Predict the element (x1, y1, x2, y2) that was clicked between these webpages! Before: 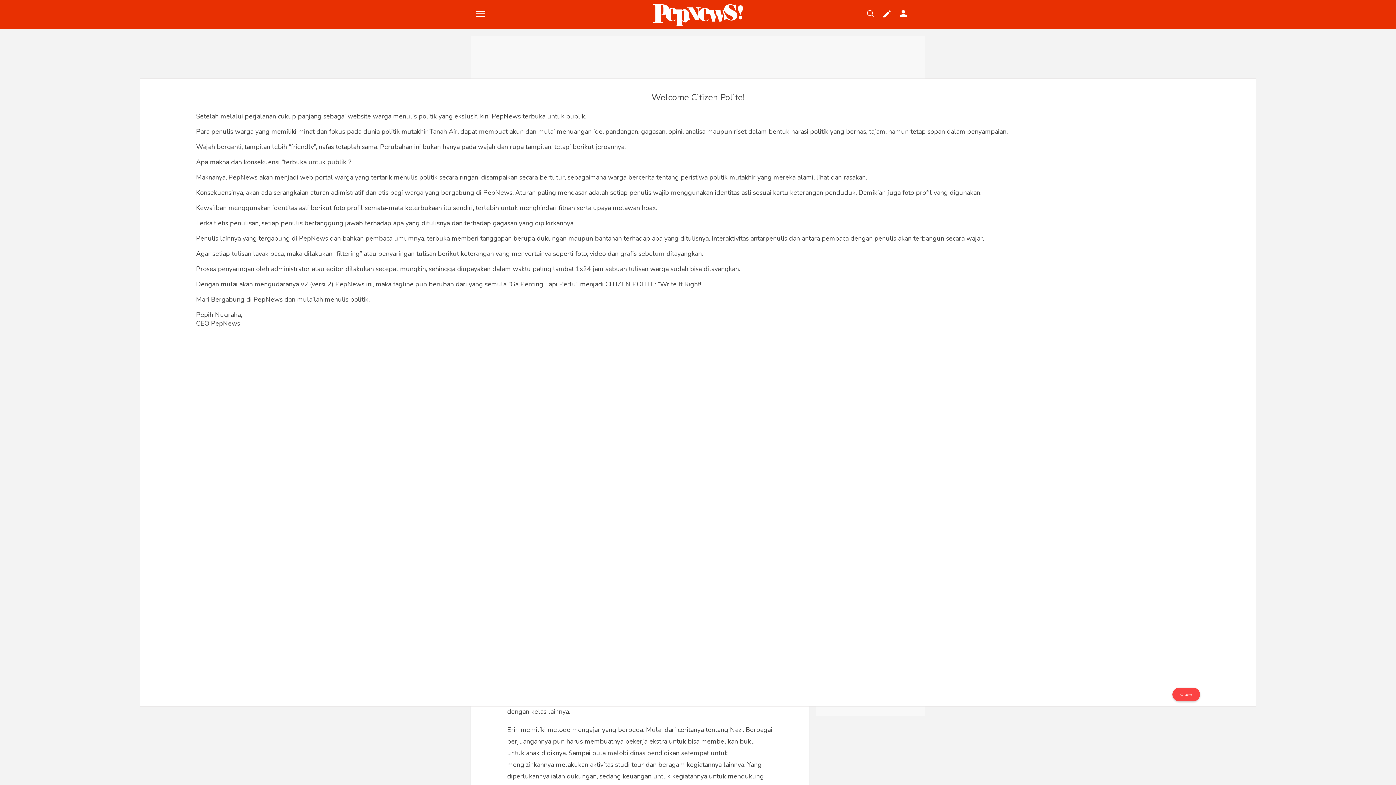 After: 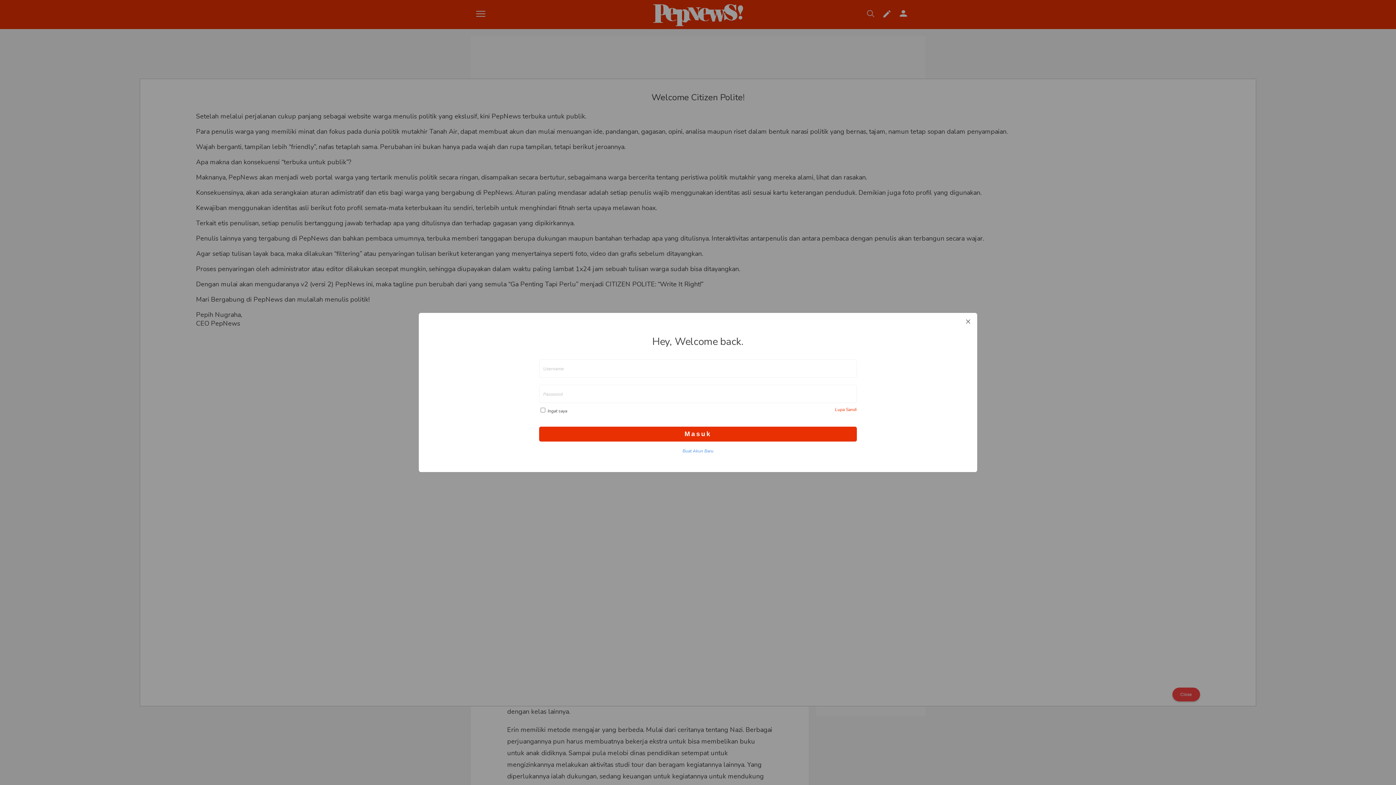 Action: bbox: (883, 10, 890, 18)